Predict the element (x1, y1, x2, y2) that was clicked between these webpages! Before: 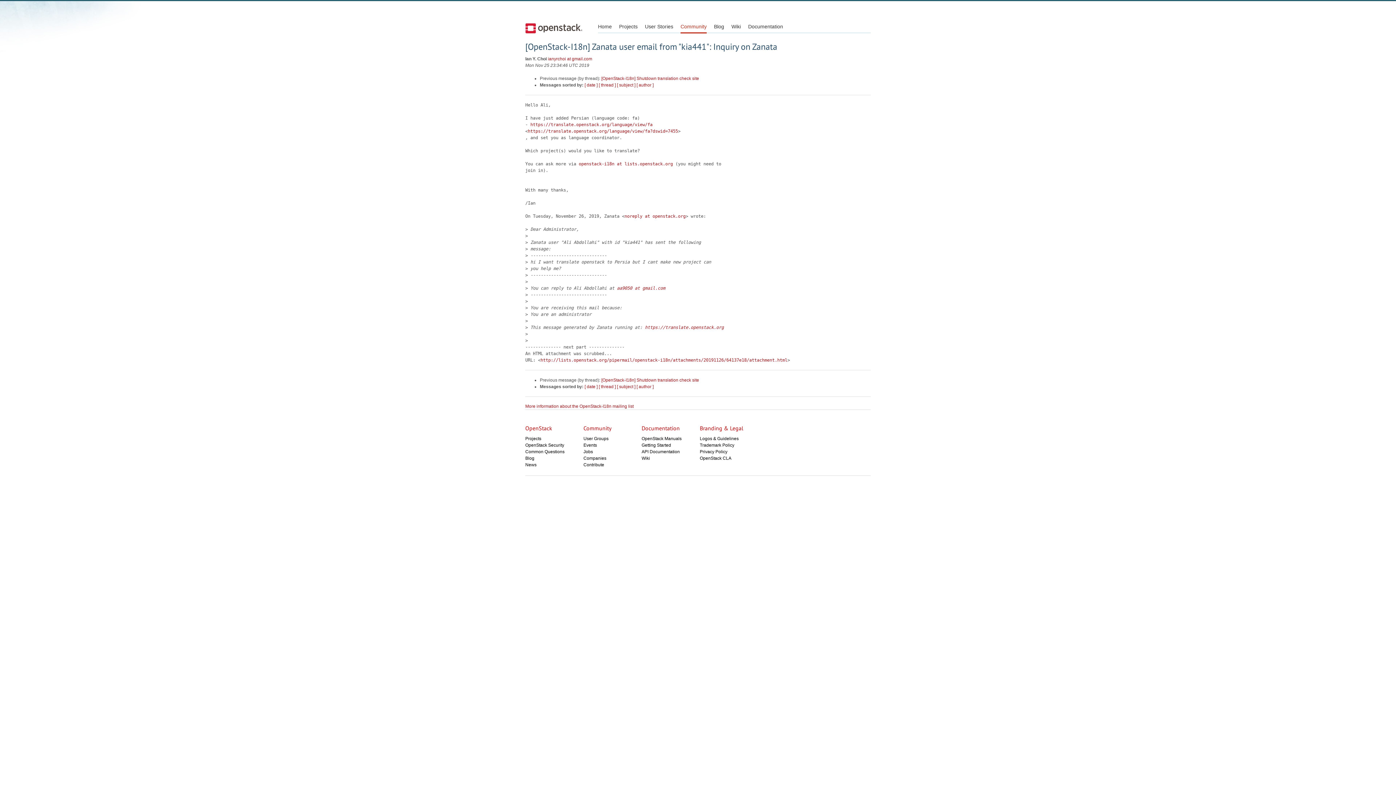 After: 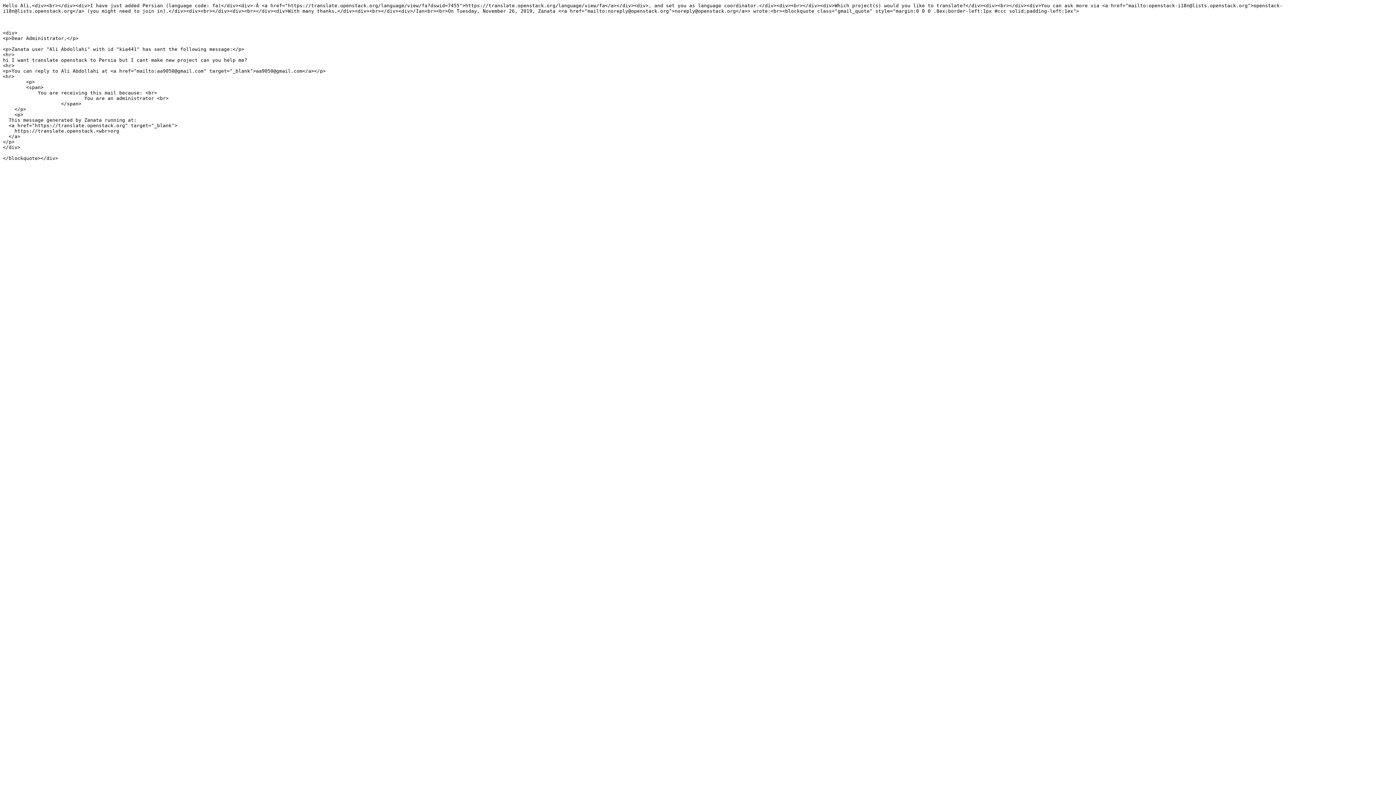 Action: label: http://lists.openstack.org/pipermail/openstack-i18n/attachments/20191126/64137e18/attachment.html bbox: (540, 357, 787, 362)